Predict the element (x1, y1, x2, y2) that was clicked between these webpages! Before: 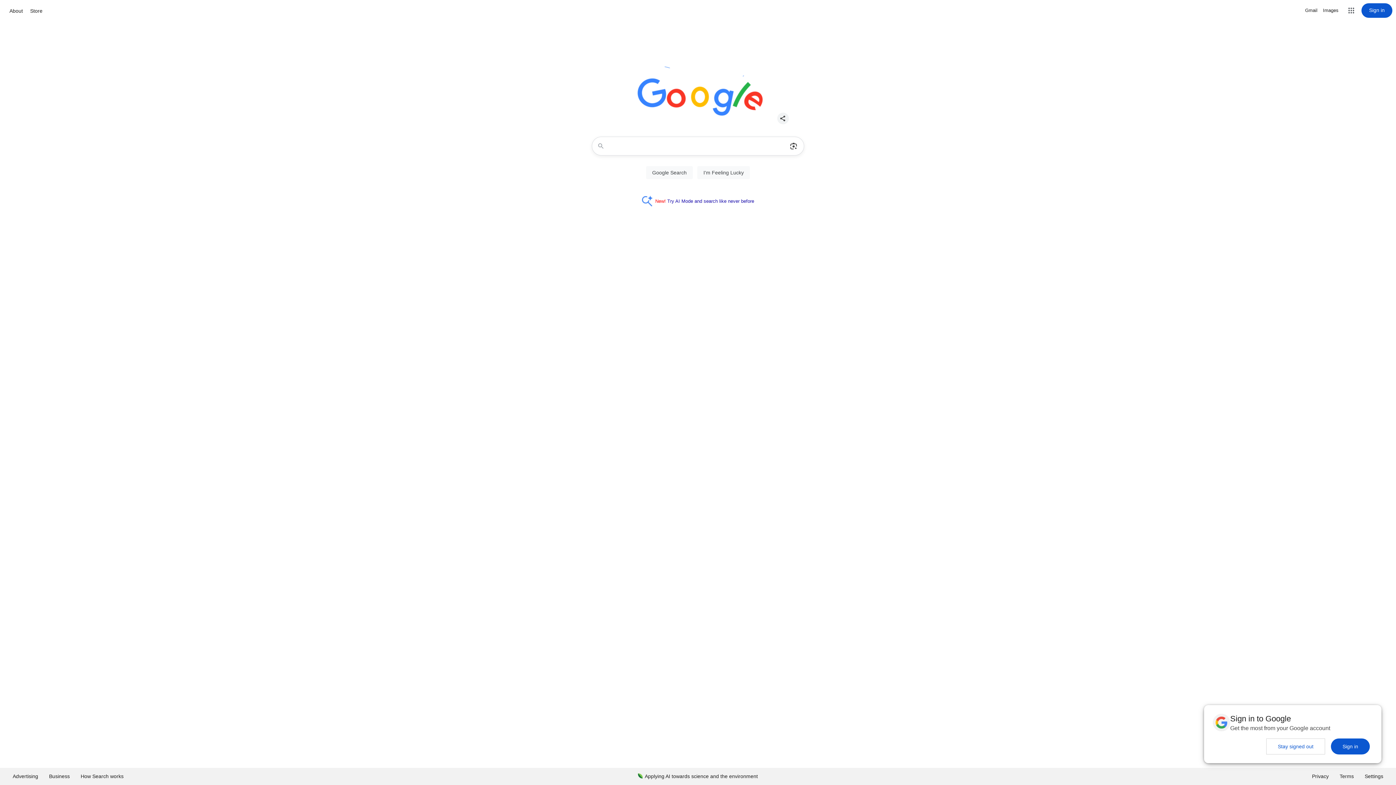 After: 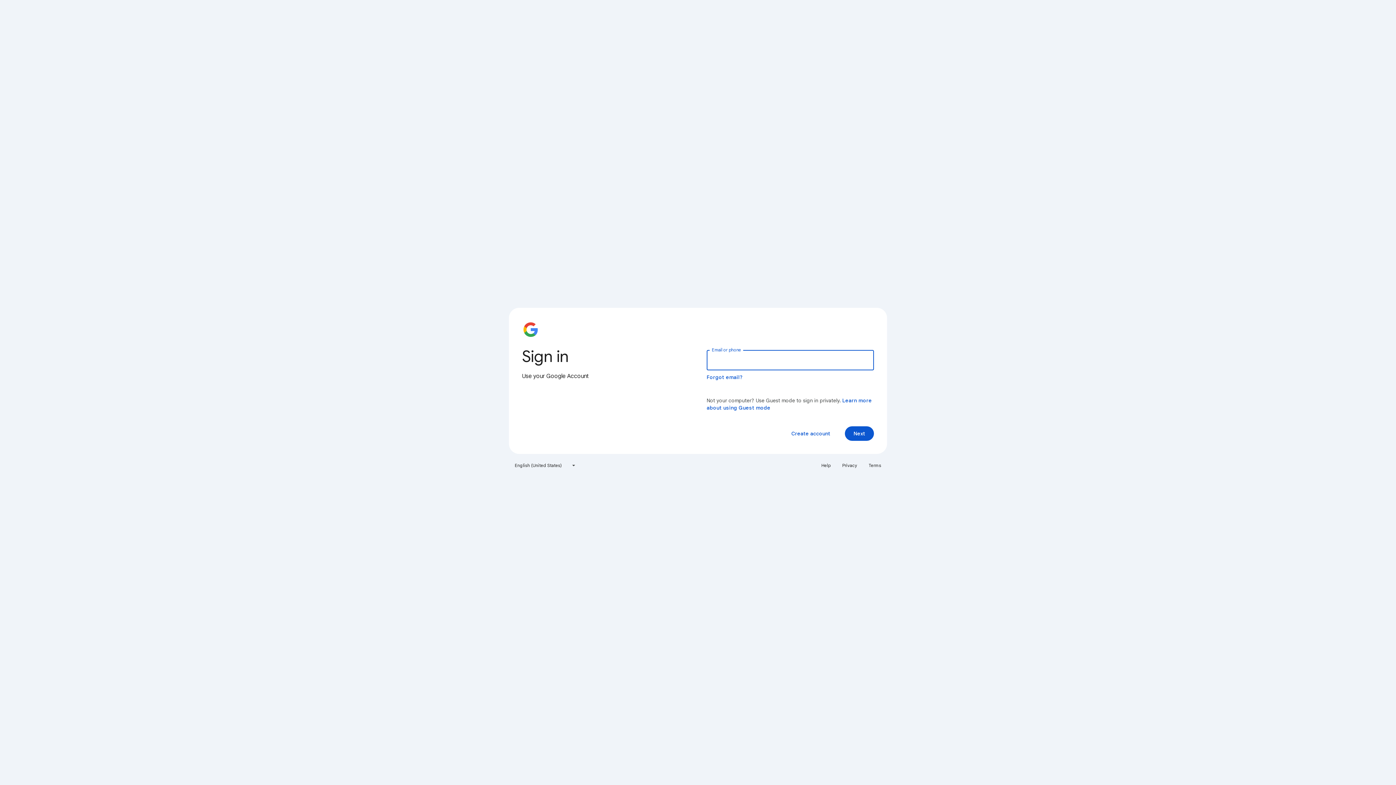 Action: label: Sign in bbox: (1361, 3, 1392, 17)